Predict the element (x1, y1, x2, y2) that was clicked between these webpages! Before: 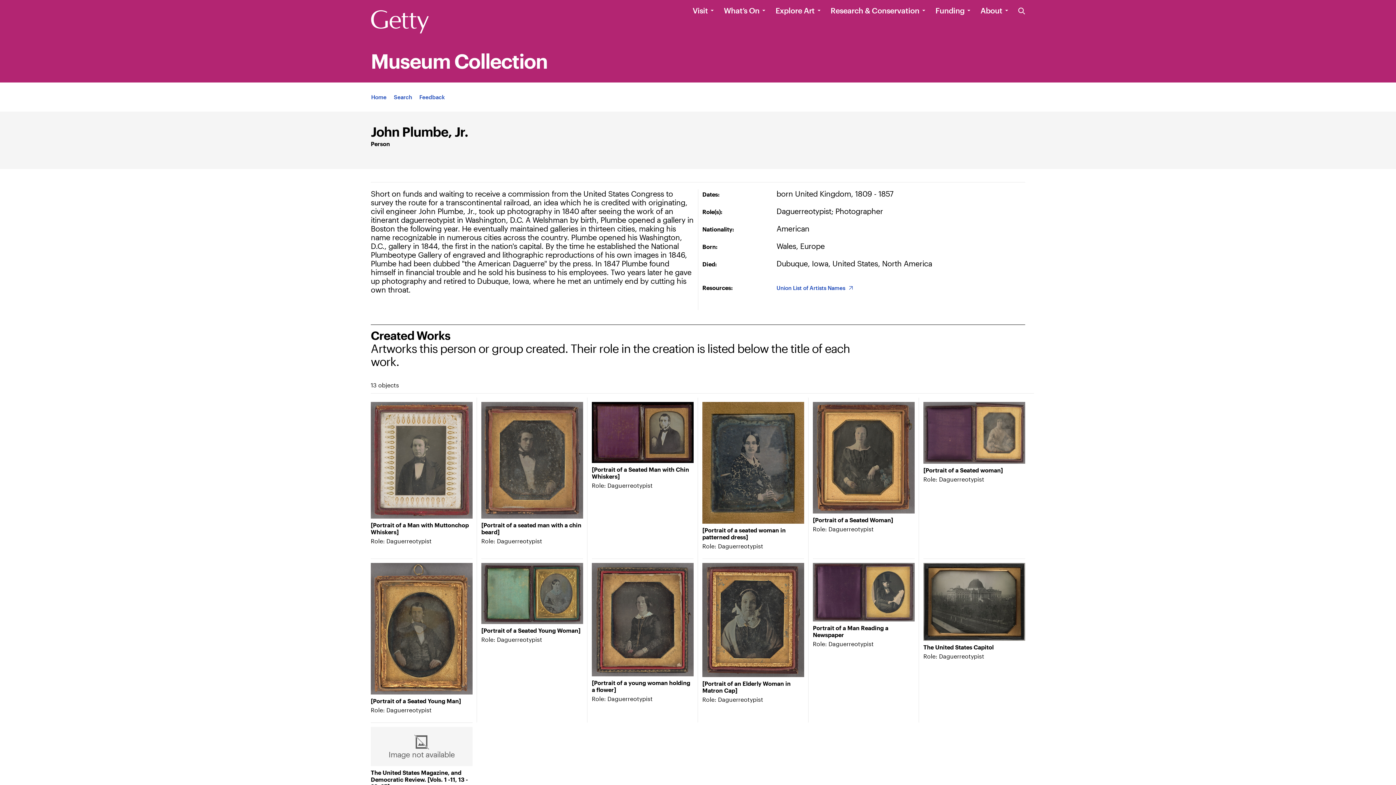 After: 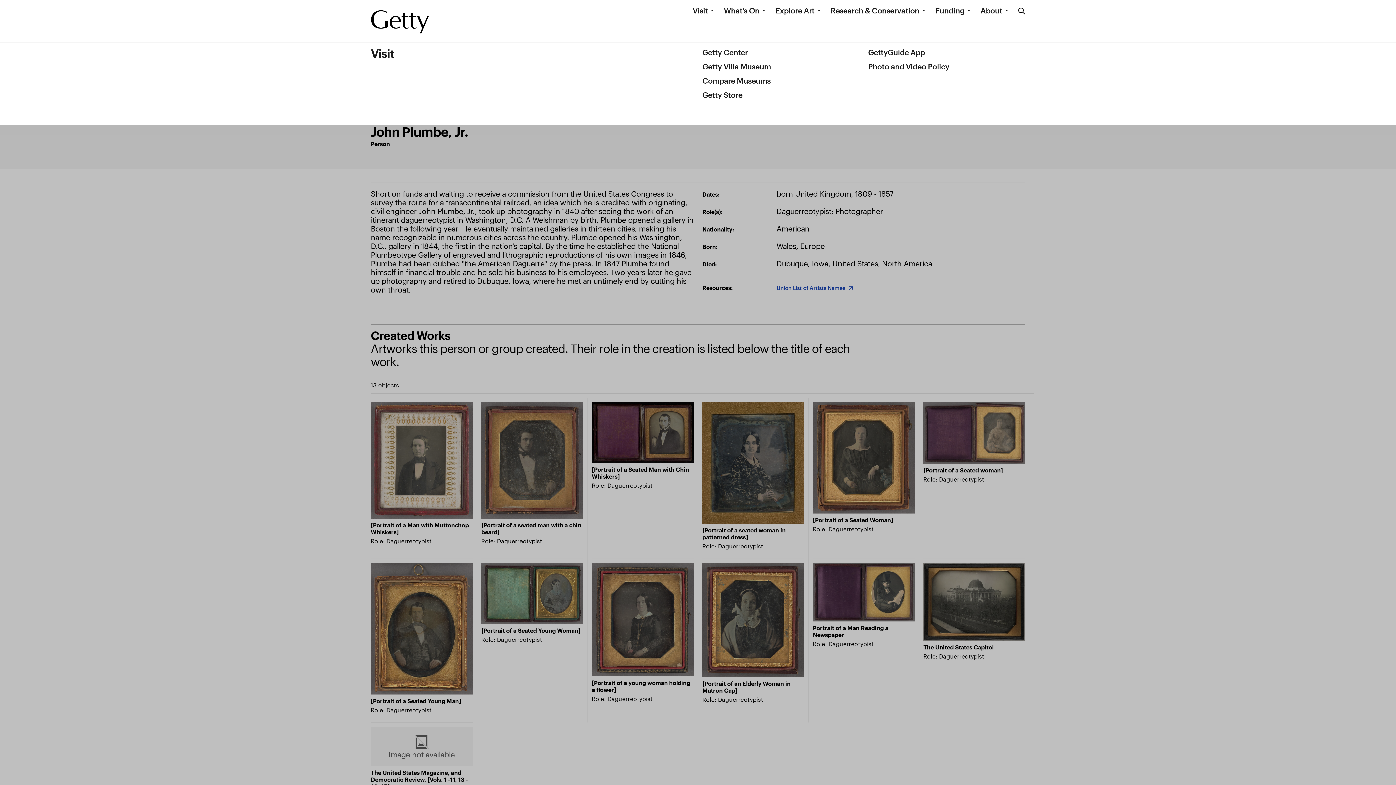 Action: label: Visit bbox: (692, 5, 708, 15)